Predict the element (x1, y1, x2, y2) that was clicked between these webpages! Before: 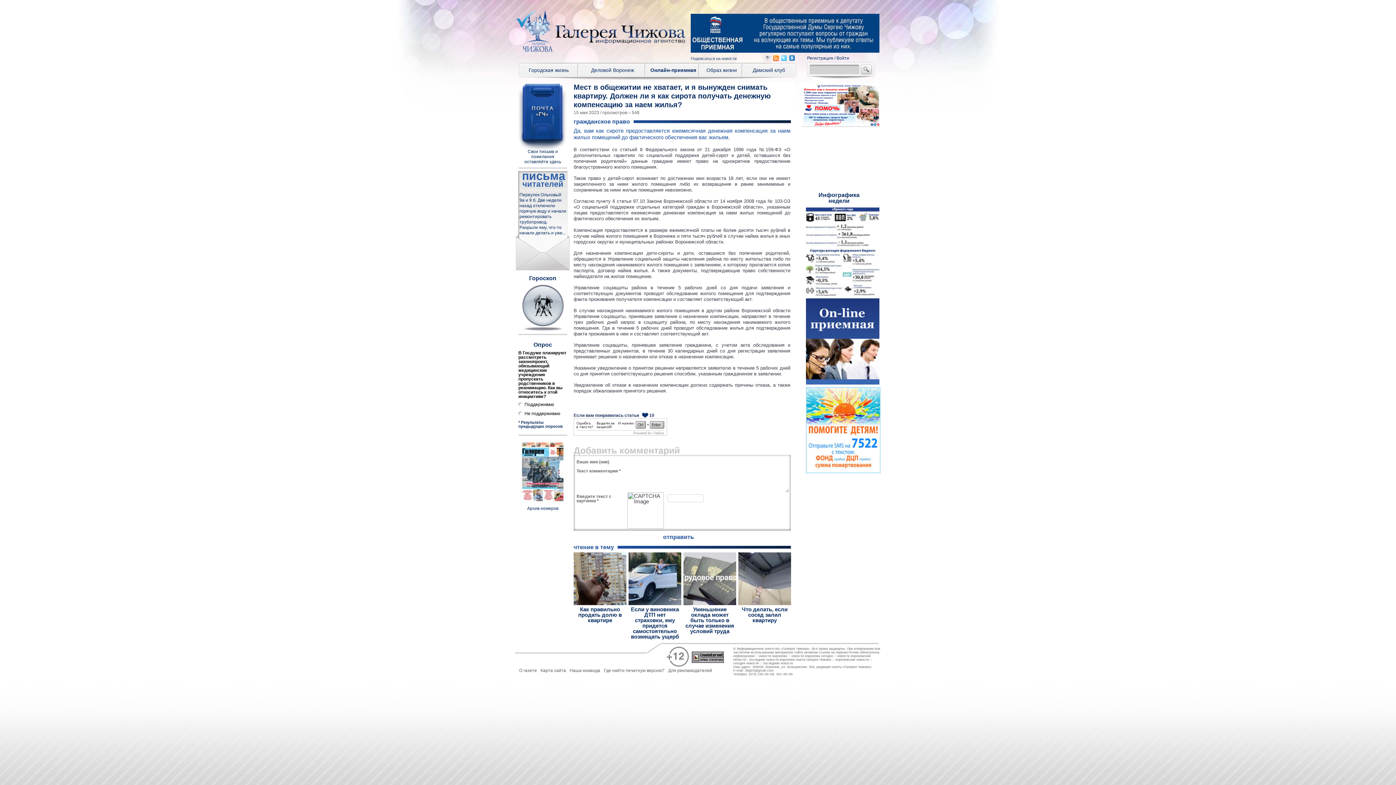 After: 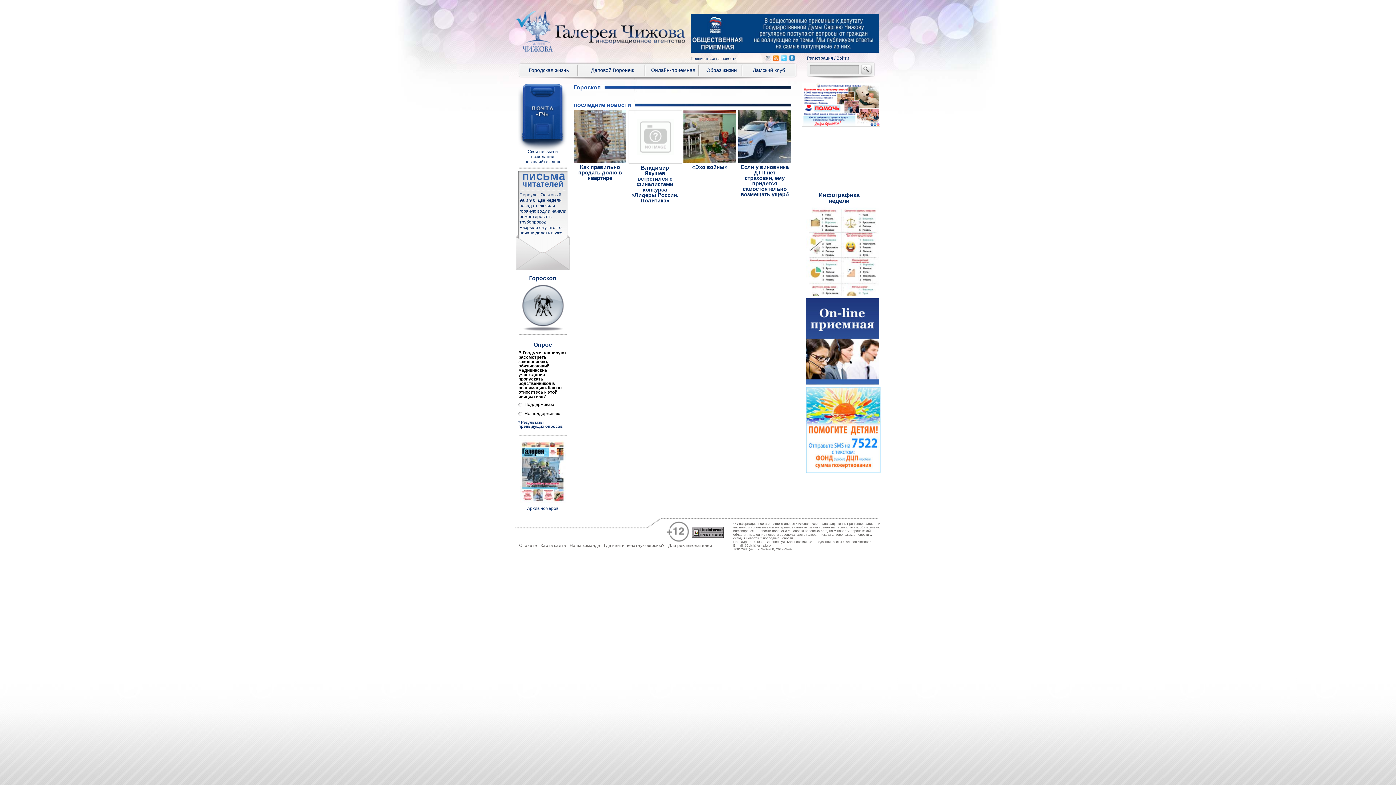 Action: bbox: (512, 275, 573, 332) label: Гороскоп 